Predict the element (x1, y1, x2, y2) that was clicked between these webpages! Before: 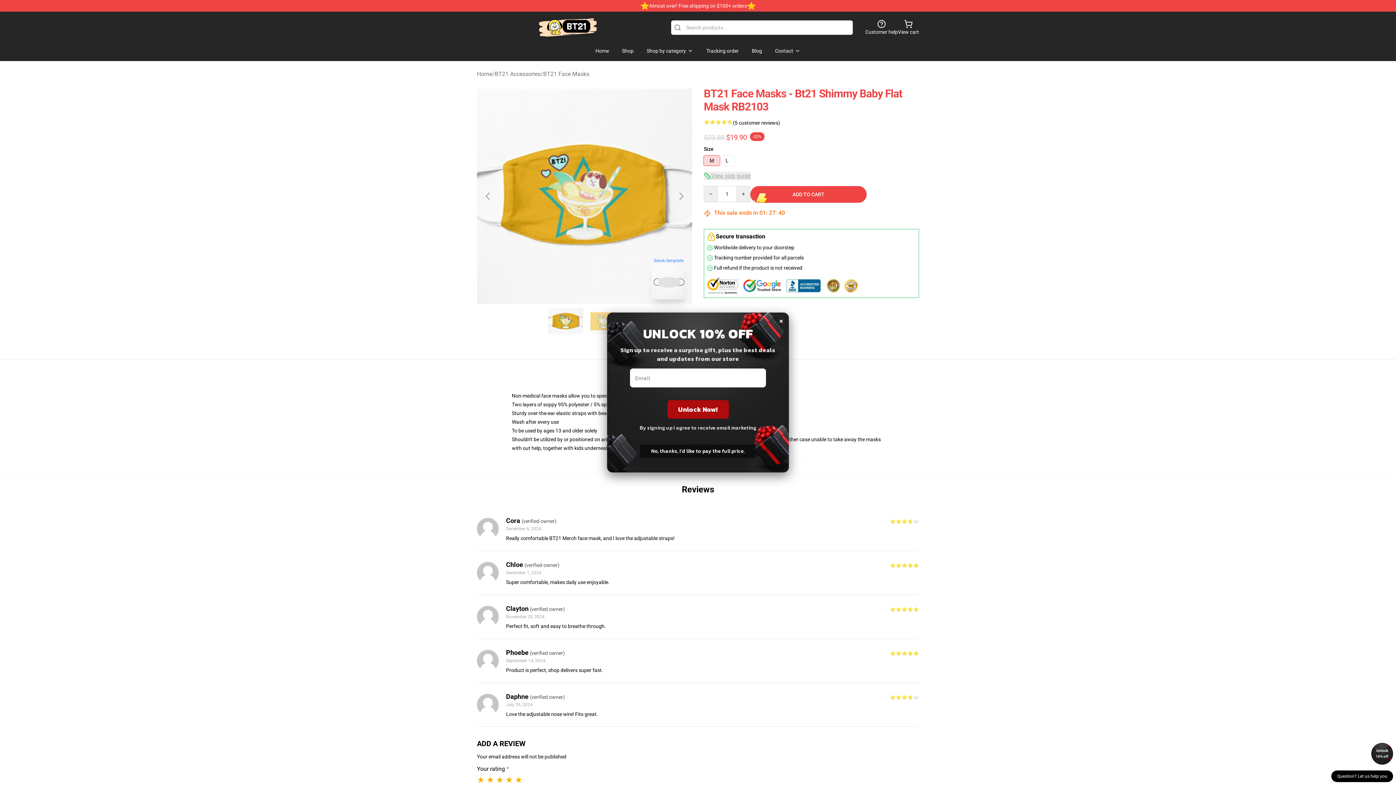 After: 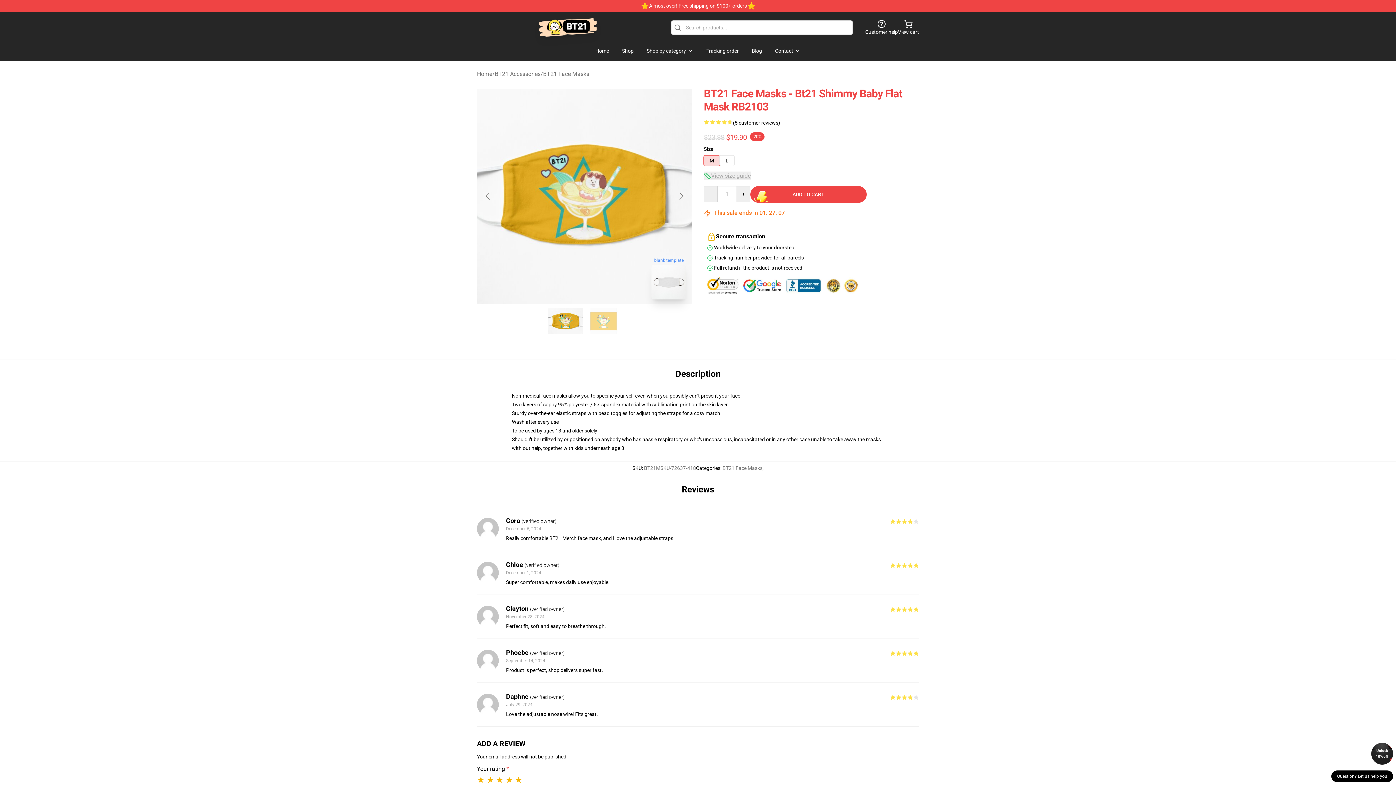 Action: label: × bbox: (779, 312, 783, 328)